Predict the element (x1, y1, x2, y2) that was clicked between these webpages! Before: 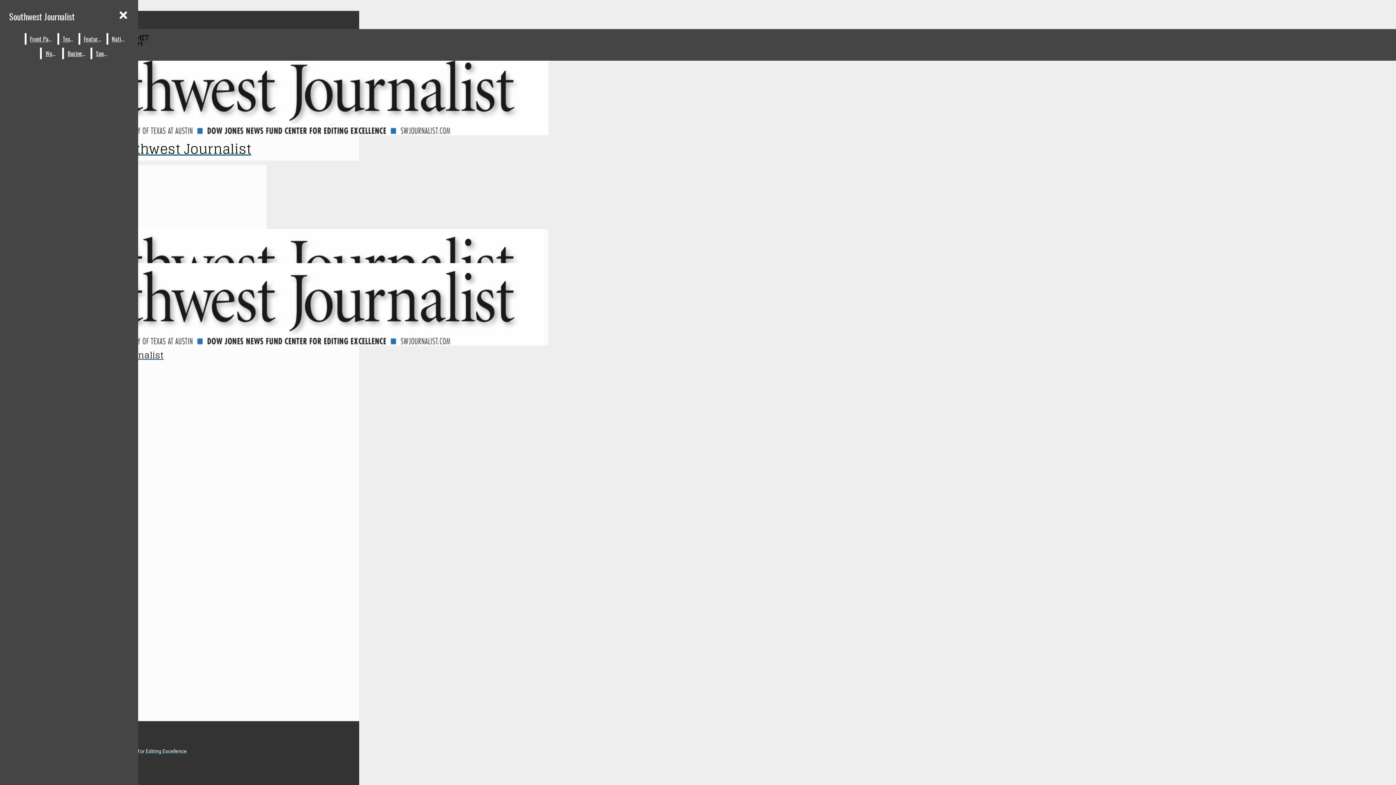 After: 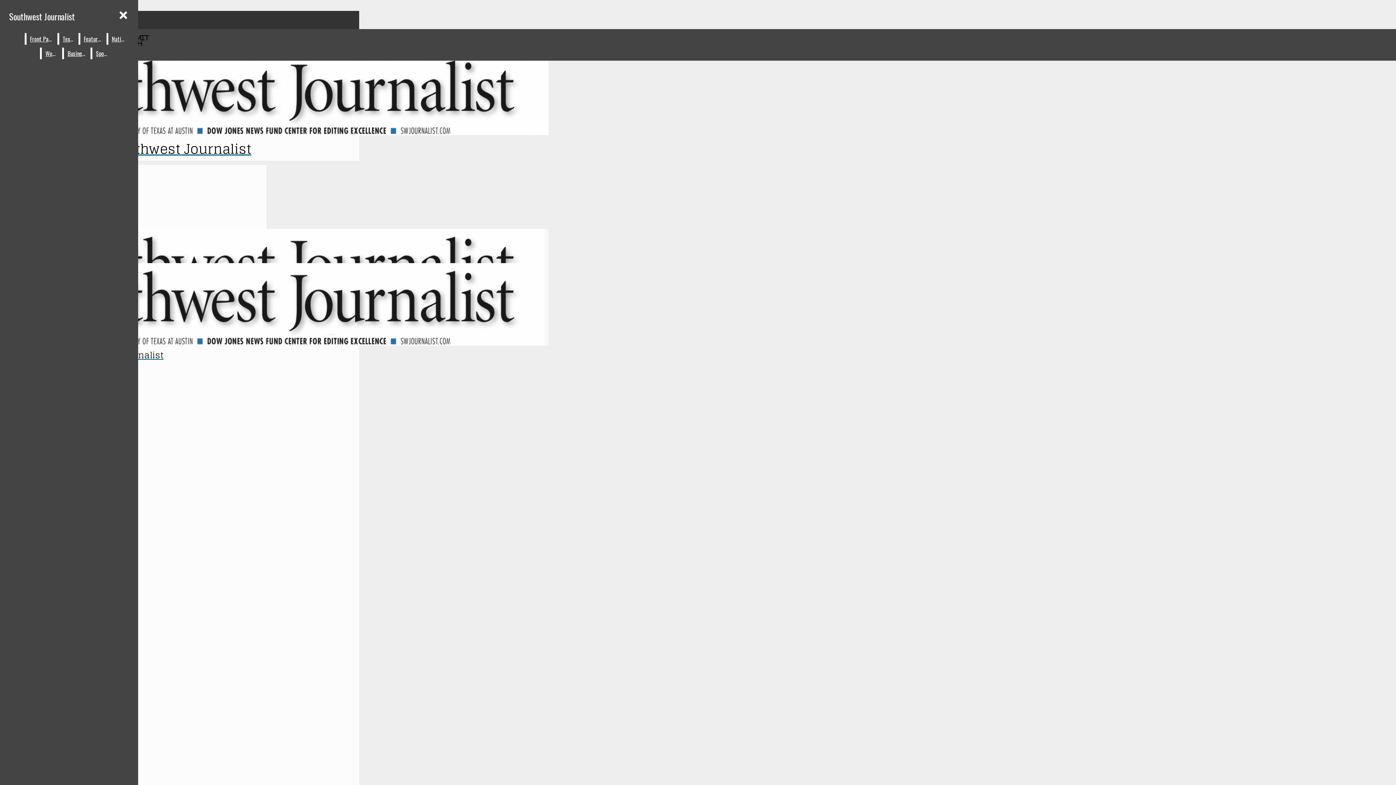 Action: label: Sports bbox: (92, 47, 112, 59)